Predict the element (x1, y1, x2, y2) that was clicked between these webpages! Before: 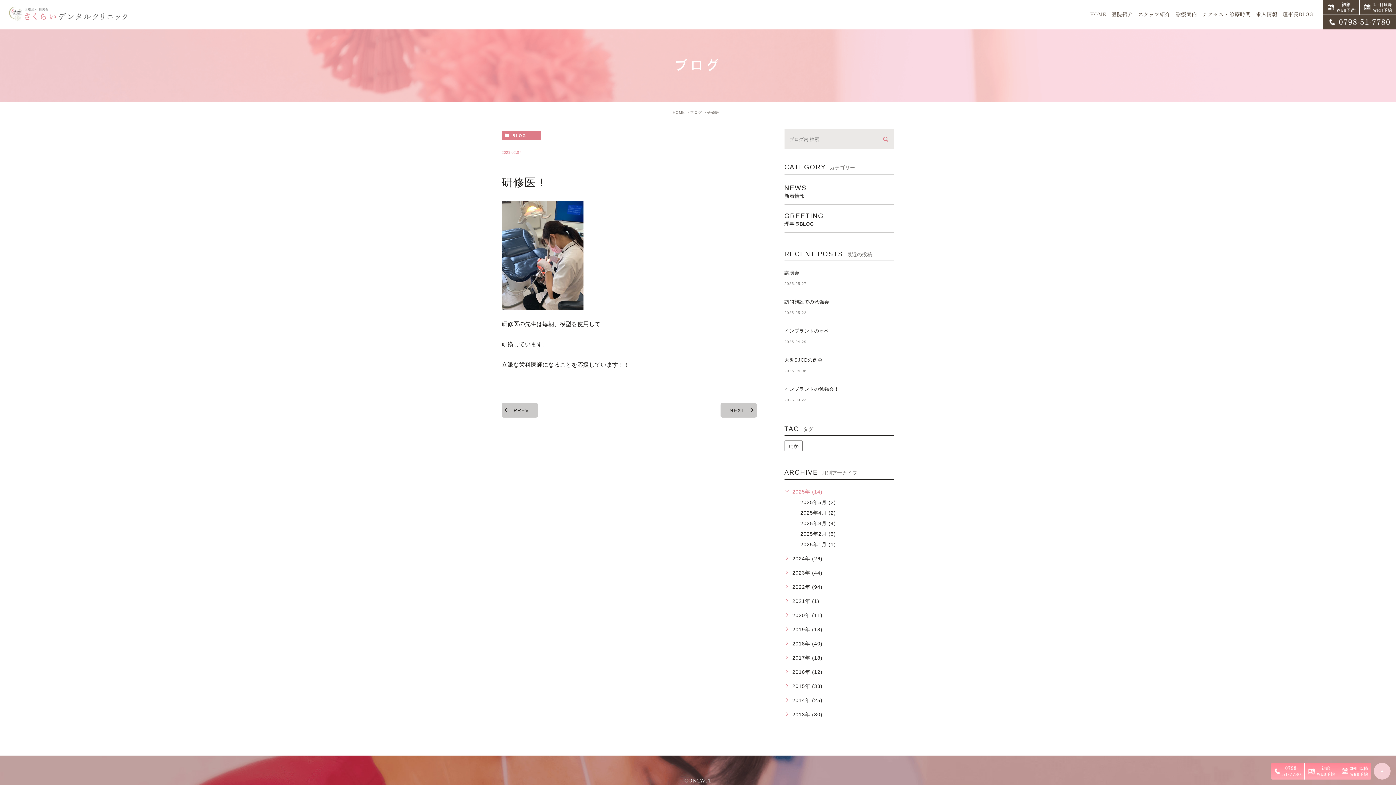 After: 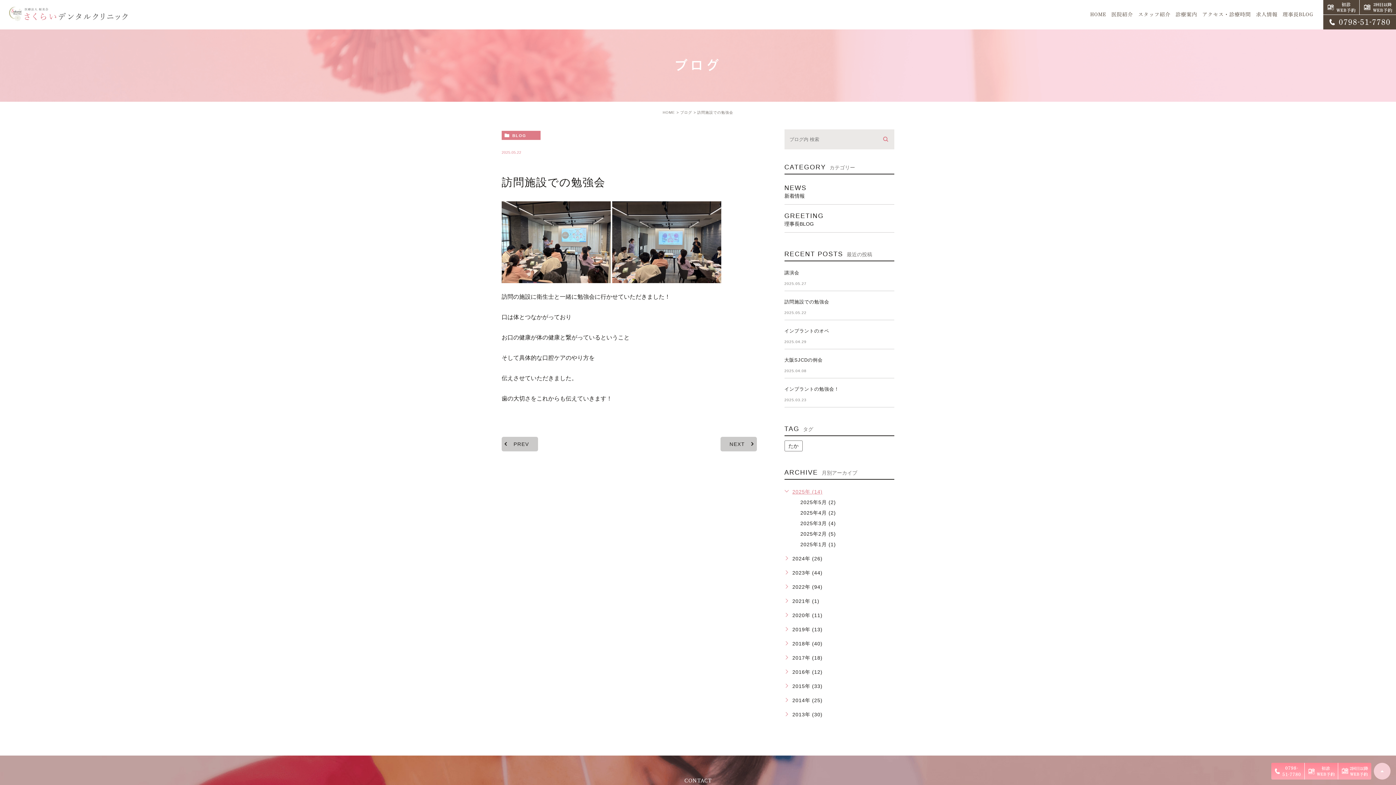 Action: bbox: (784, 299, 829, 304) label: 訪問施設での勉強会